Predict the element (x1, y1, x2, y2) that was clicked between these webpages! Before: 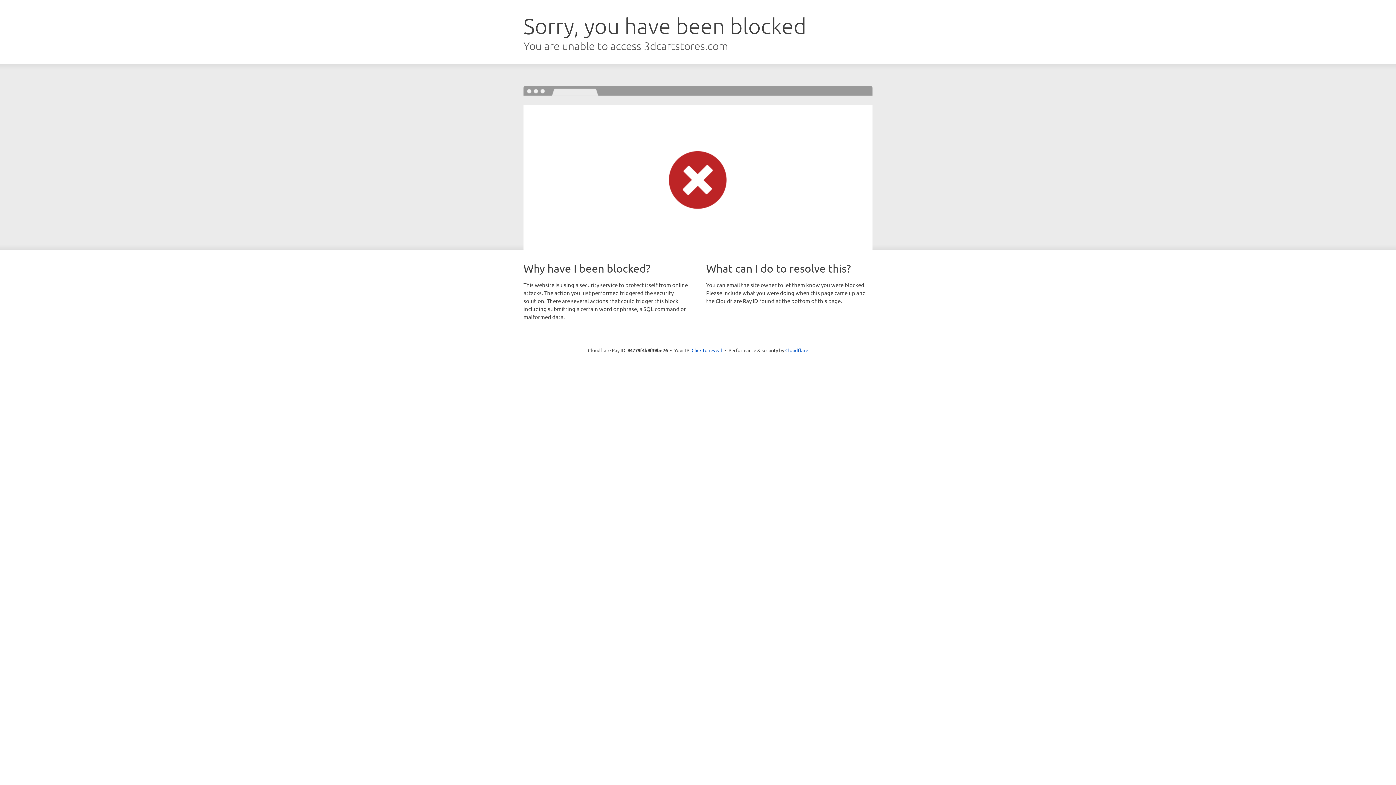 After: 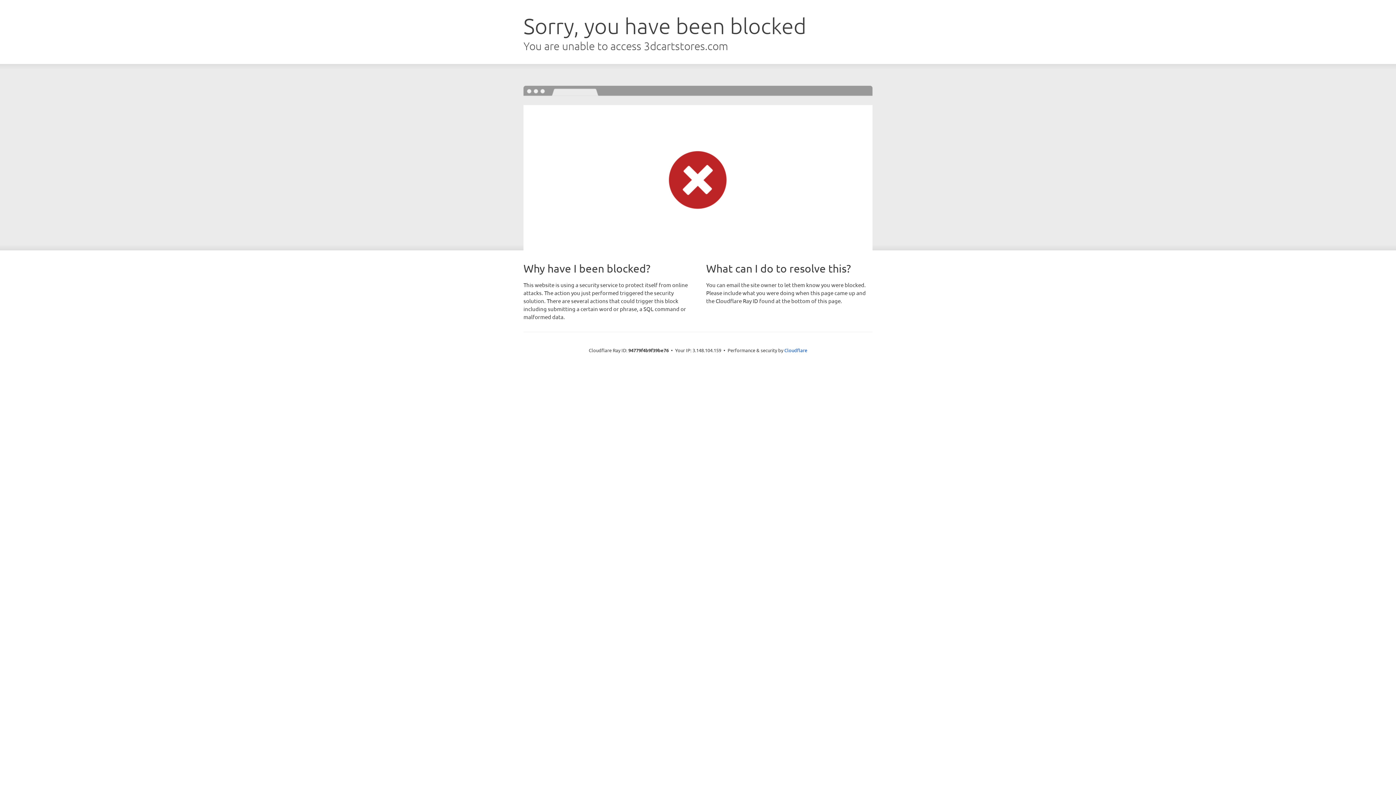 Action: label: Click to reveal bbox: (691, 346, 722, 353)